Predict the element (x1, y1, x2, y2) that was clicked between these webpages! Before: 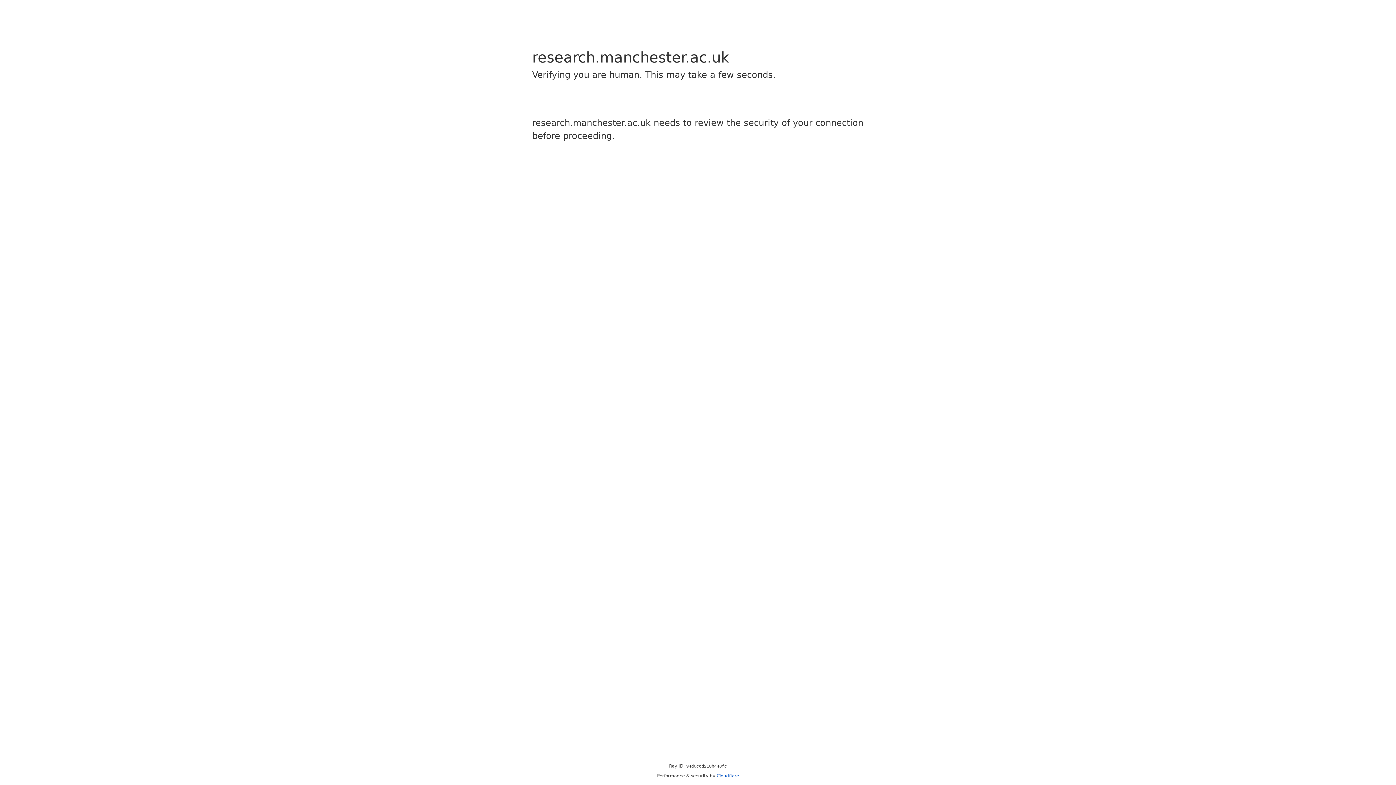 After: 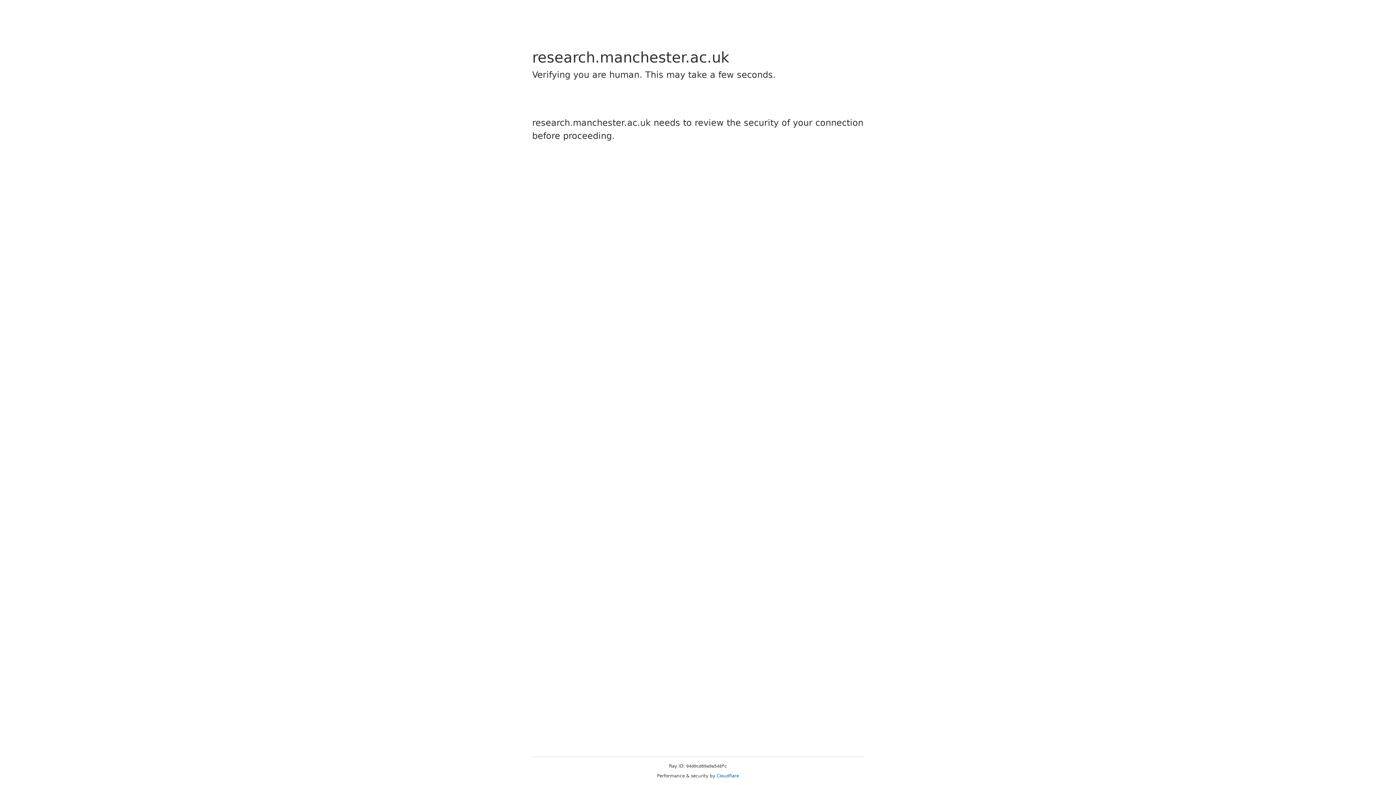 Action: bbox: (716, 773, 739, 778) label: Cloudflare